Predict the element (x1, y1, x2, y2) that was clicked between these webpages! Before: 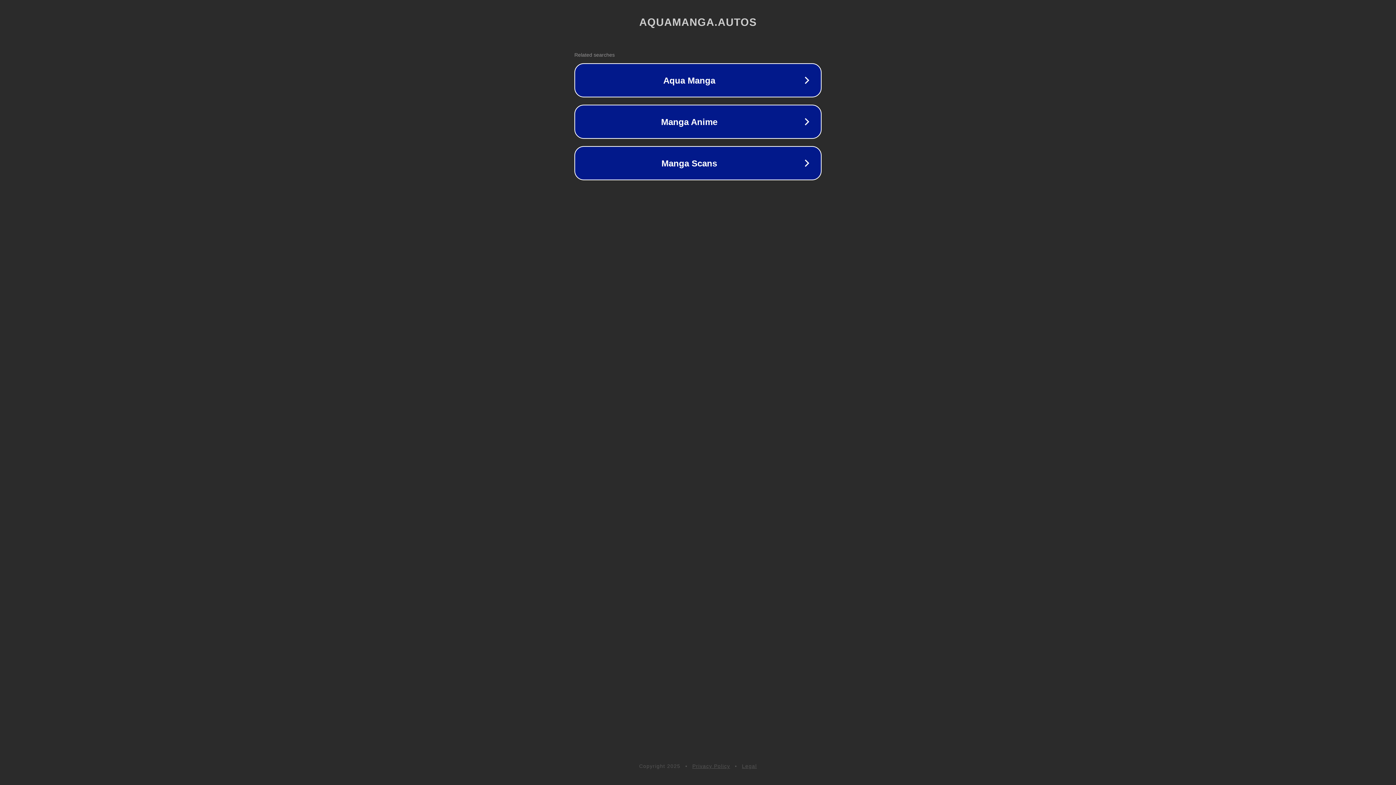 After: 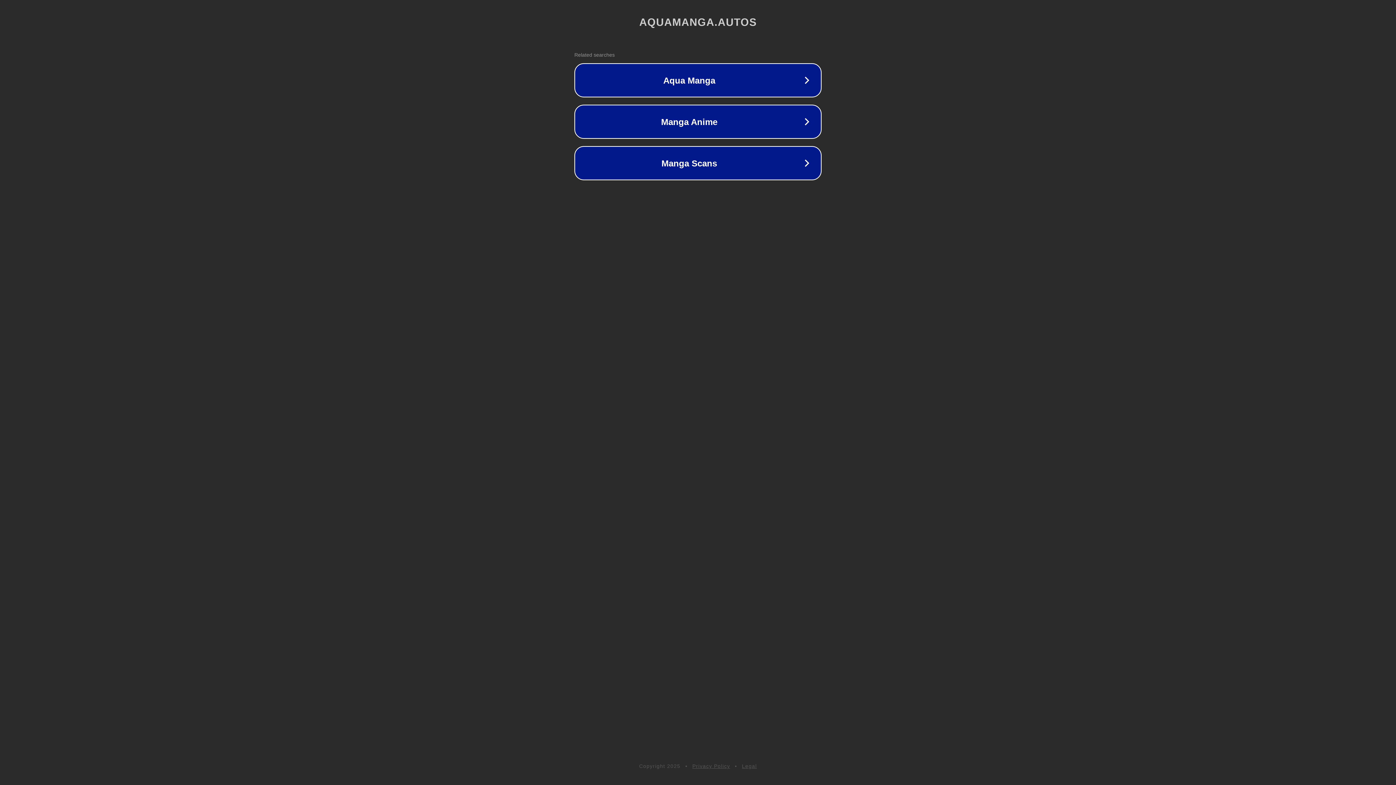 Action: bbox: (742, 763, 757, 769) label: Legal